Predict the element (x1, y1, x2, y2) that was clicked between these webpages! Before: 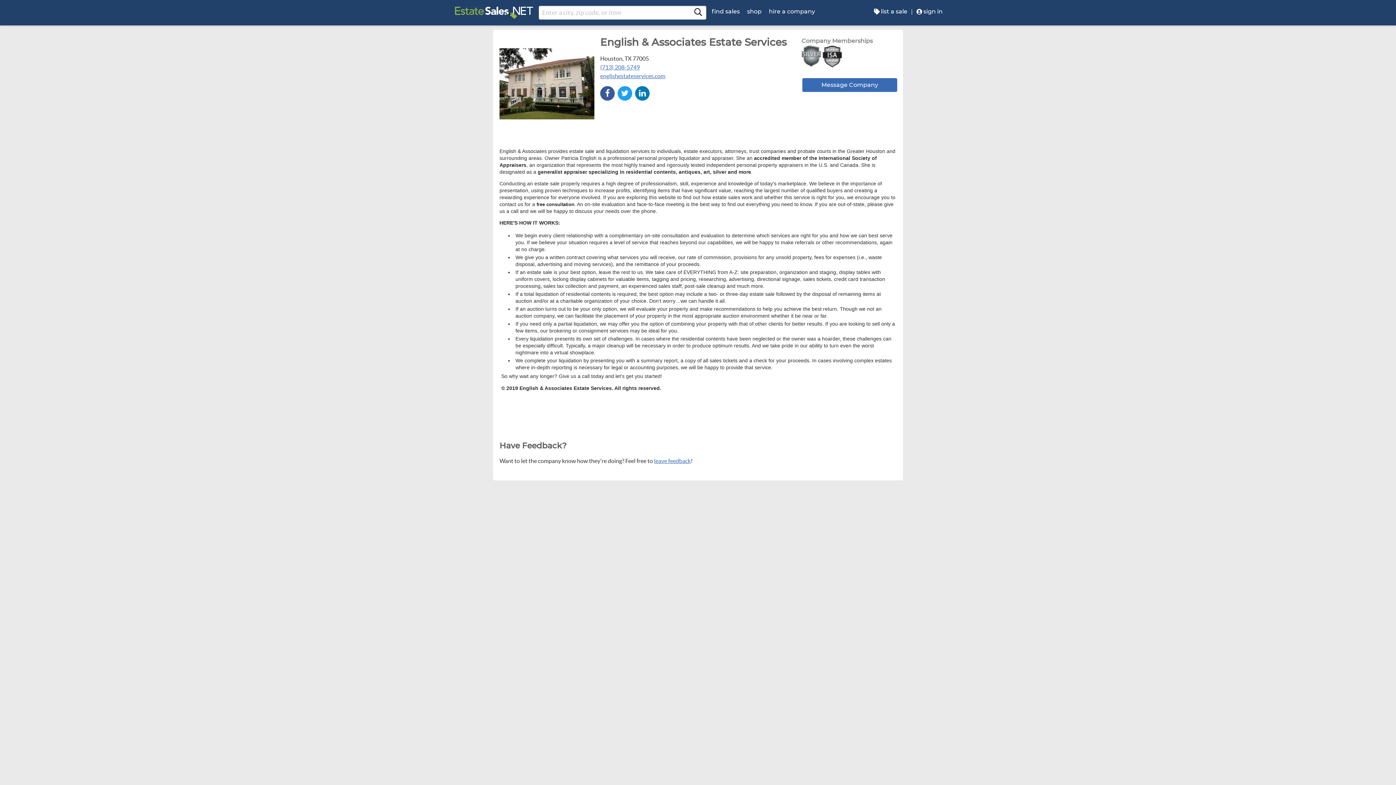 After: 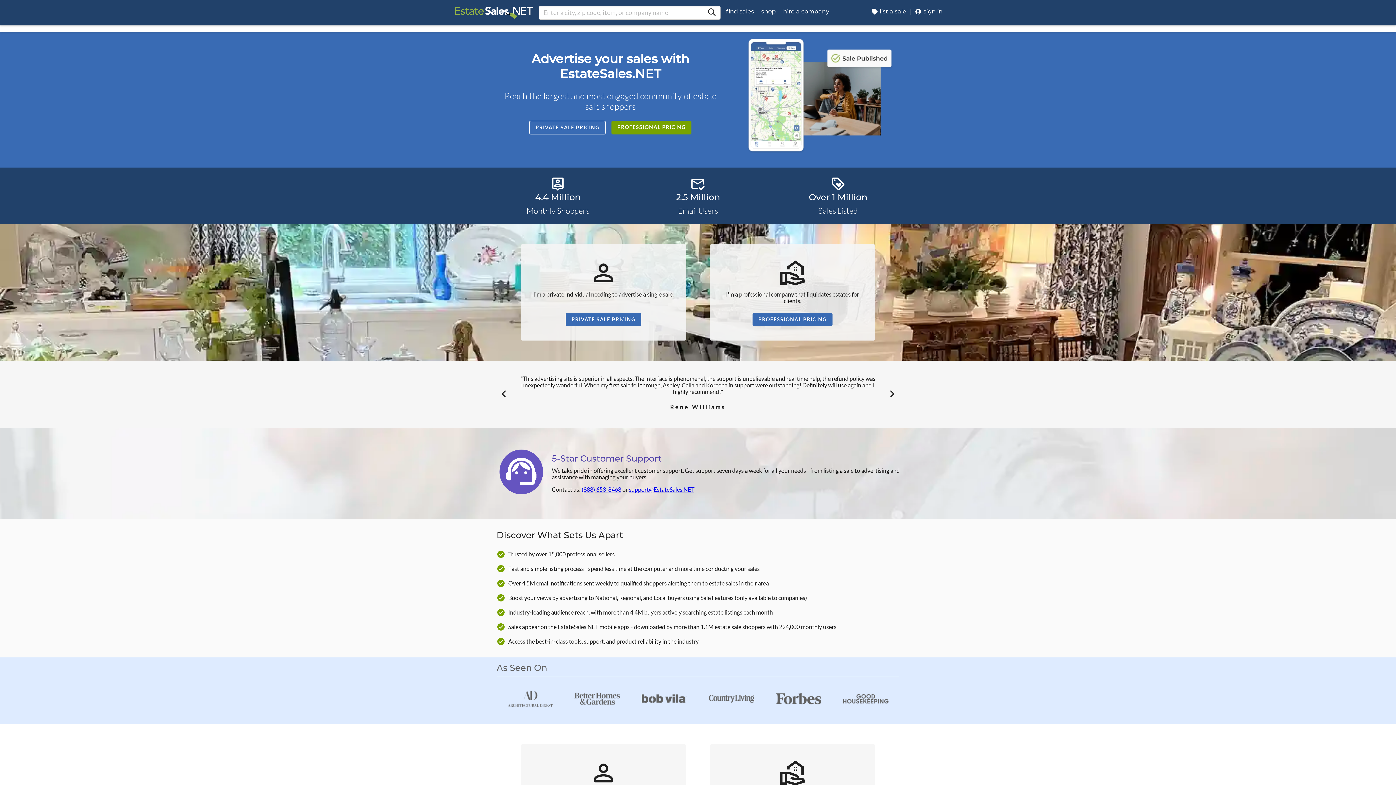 Action: bbox: (870, 0, 911, 25) label: list a sale